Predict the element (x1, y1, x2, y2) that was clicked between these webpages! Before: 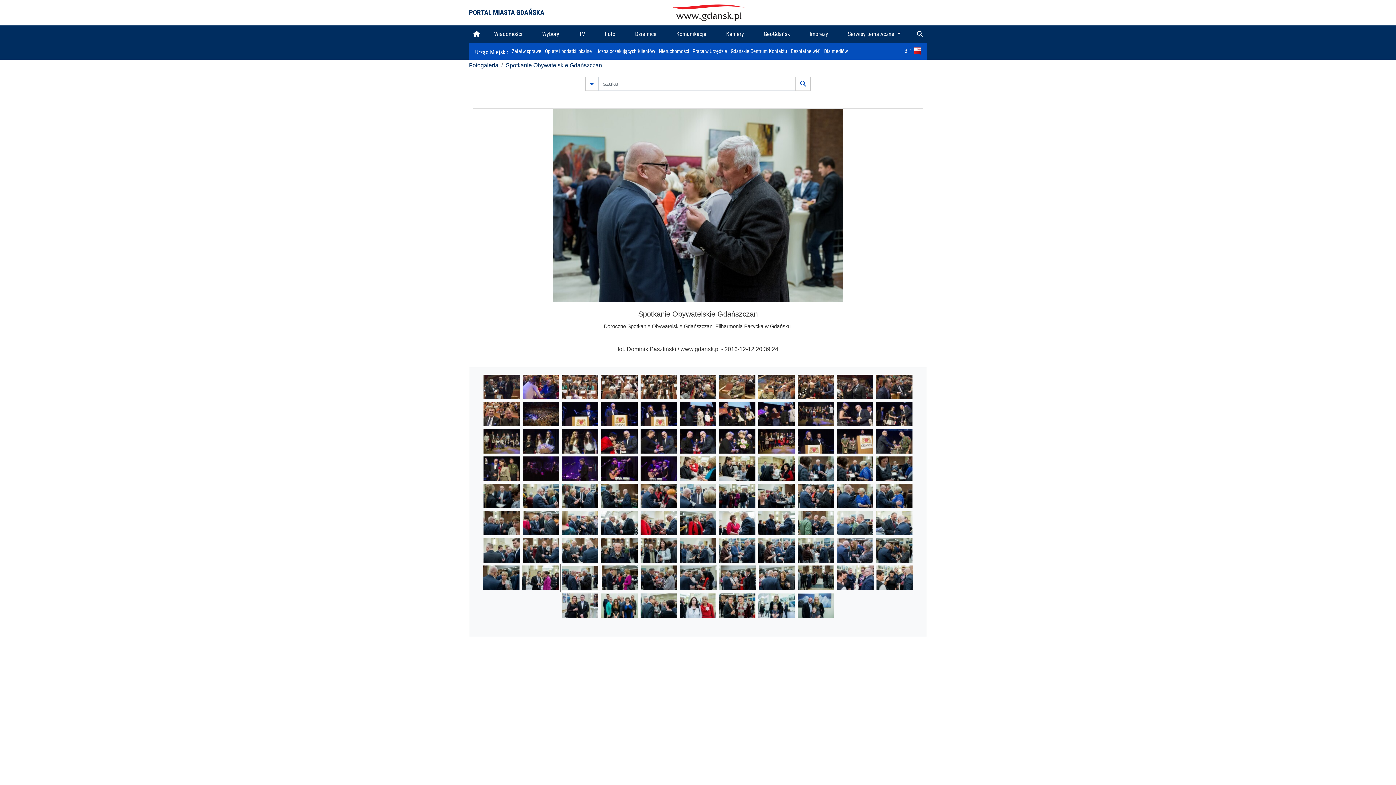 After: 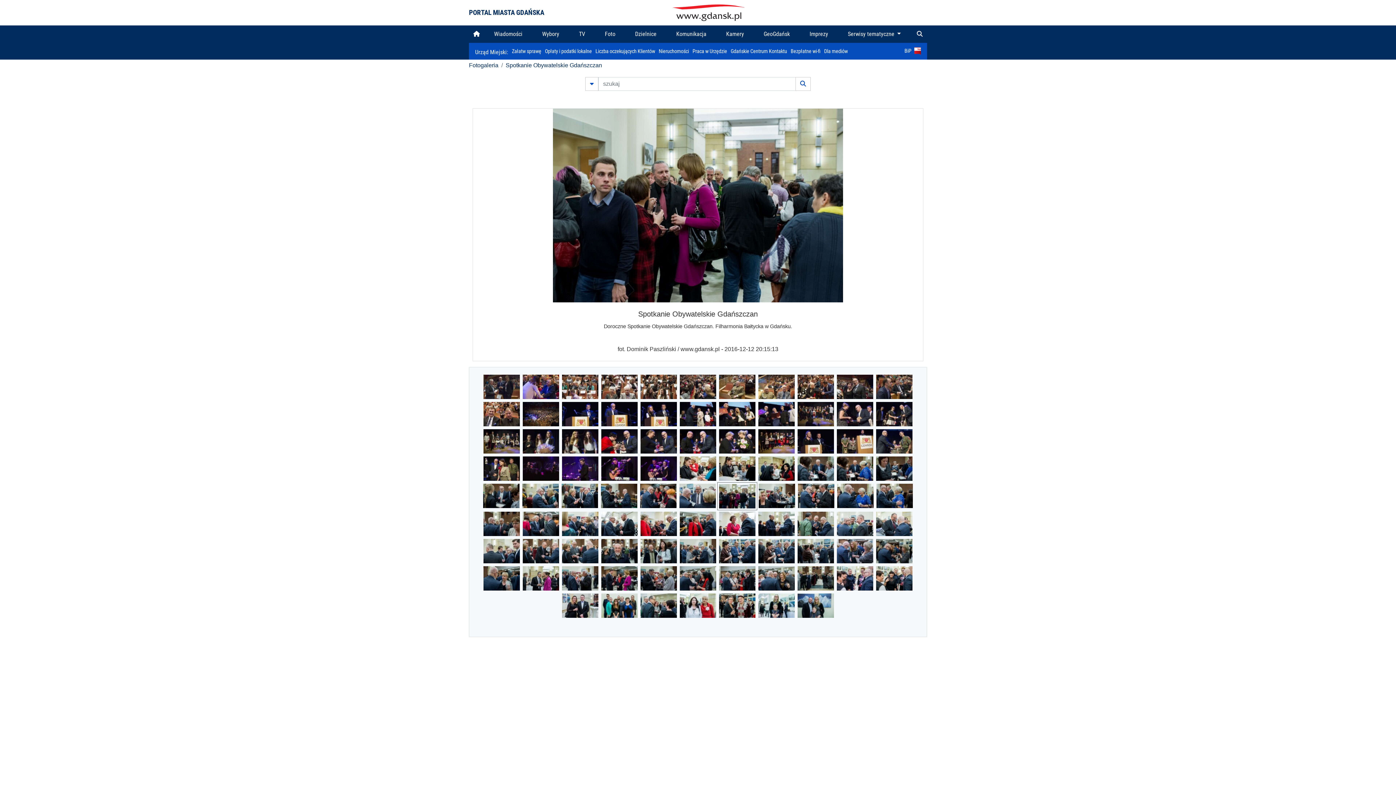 Action: bbox: (719, 492, 755, 498)